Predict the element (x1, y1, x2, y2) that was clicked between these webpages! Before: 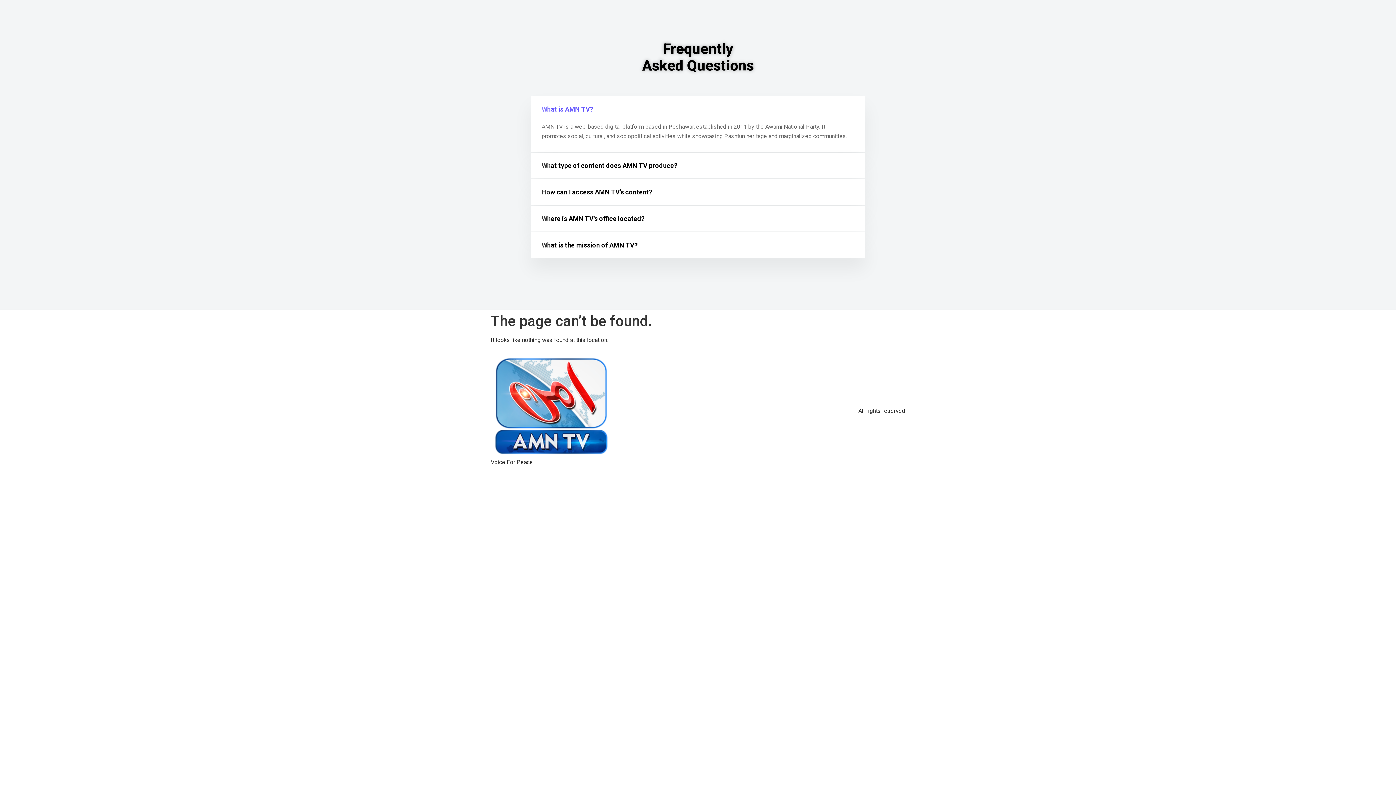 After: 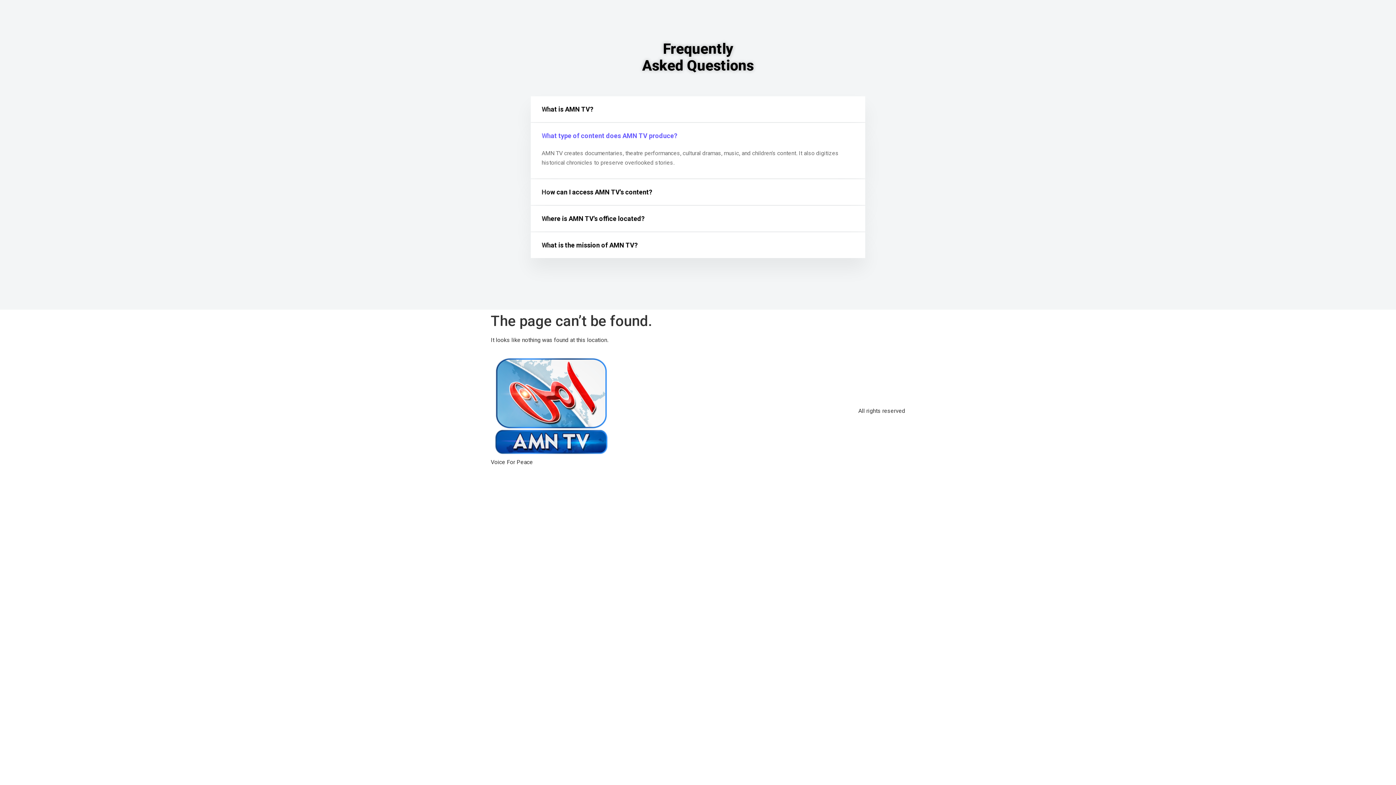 Action: label: What type of content does AMN TV produce? bbox: (530, 152, 865, 178)